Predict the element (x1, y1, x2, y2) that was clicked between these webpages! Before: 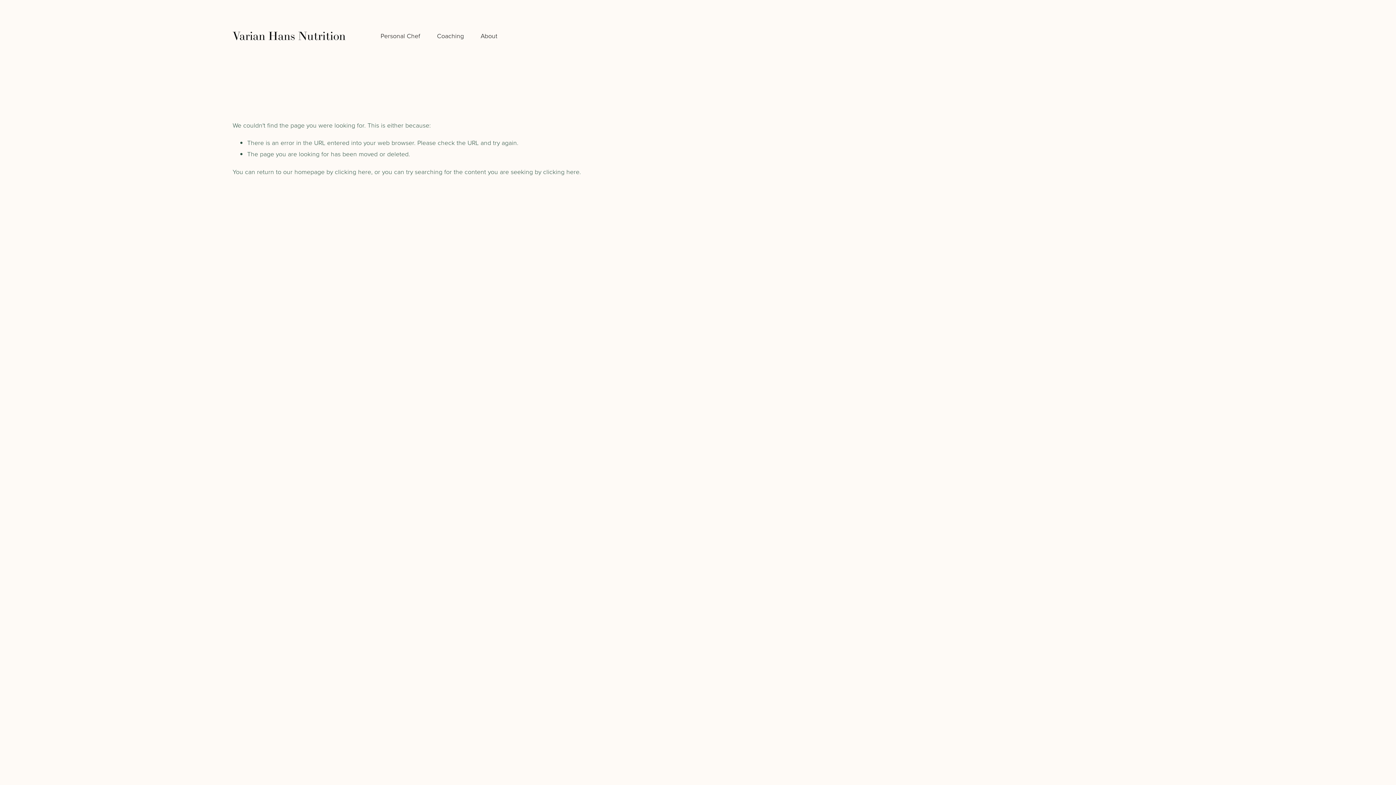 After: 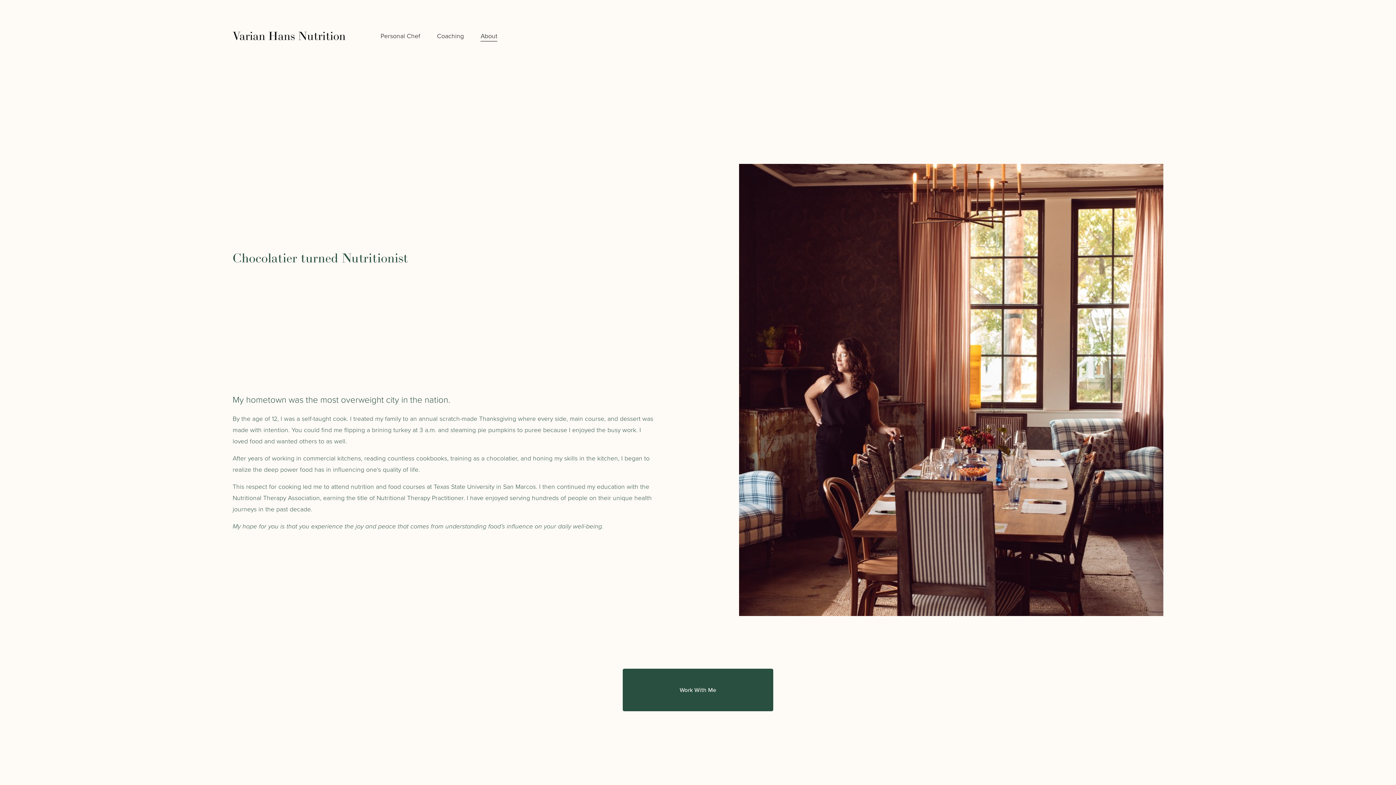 Action: label: About bbox: (480, 29, 497, 42)